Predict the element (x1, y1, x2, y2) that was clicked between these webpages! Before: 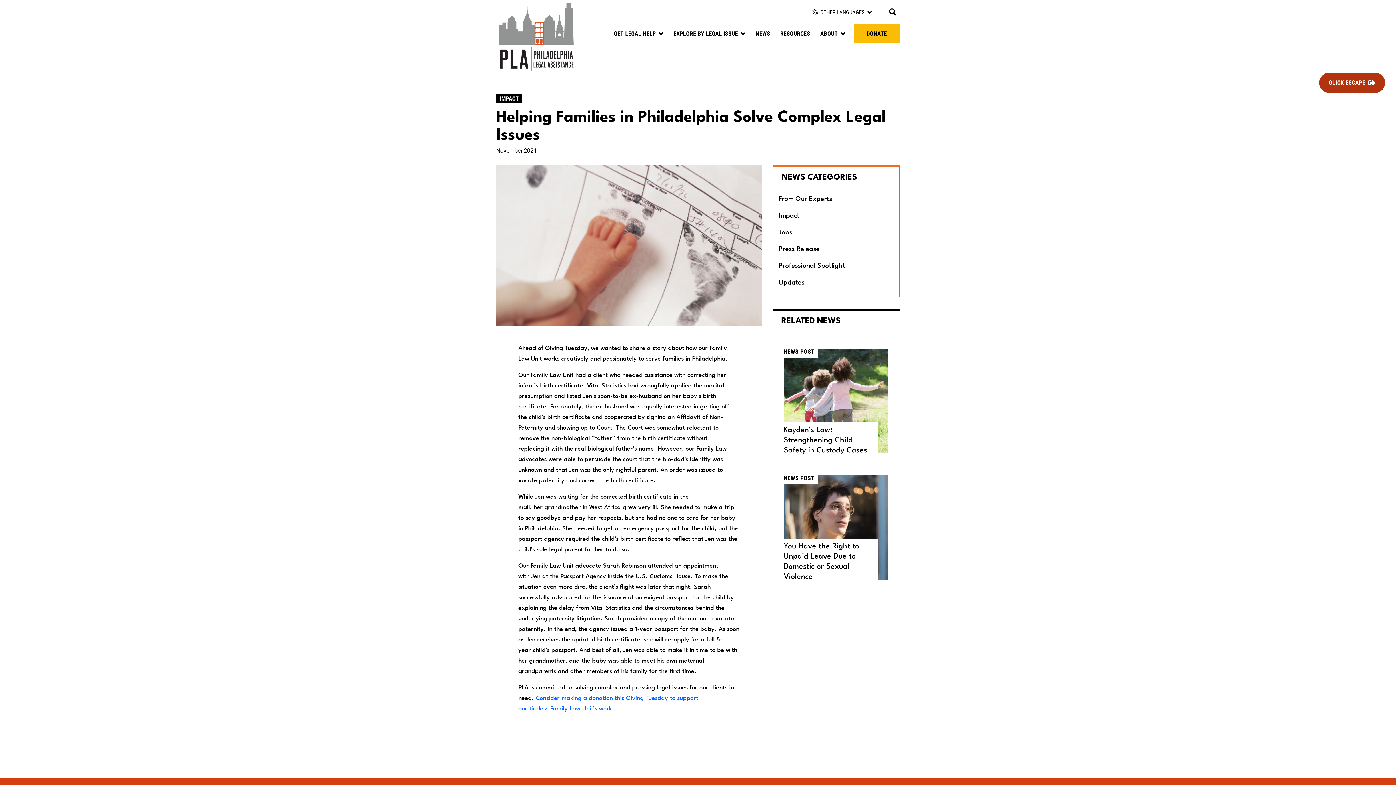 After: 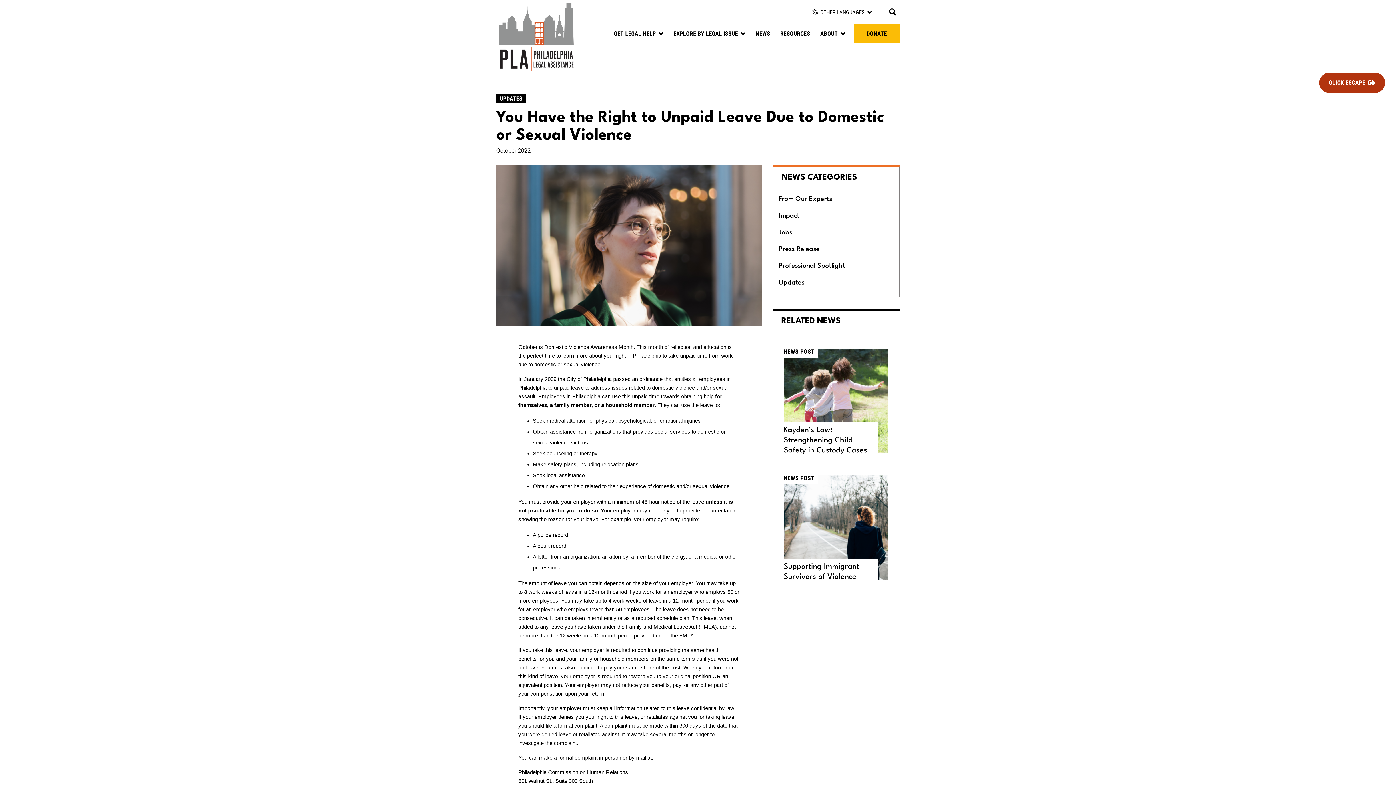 Action: bbox: (778, 469, 894, 585) label: NEWS POST
You Have the Right to Unpaid Leave Due to Domestic or Sexual Violence